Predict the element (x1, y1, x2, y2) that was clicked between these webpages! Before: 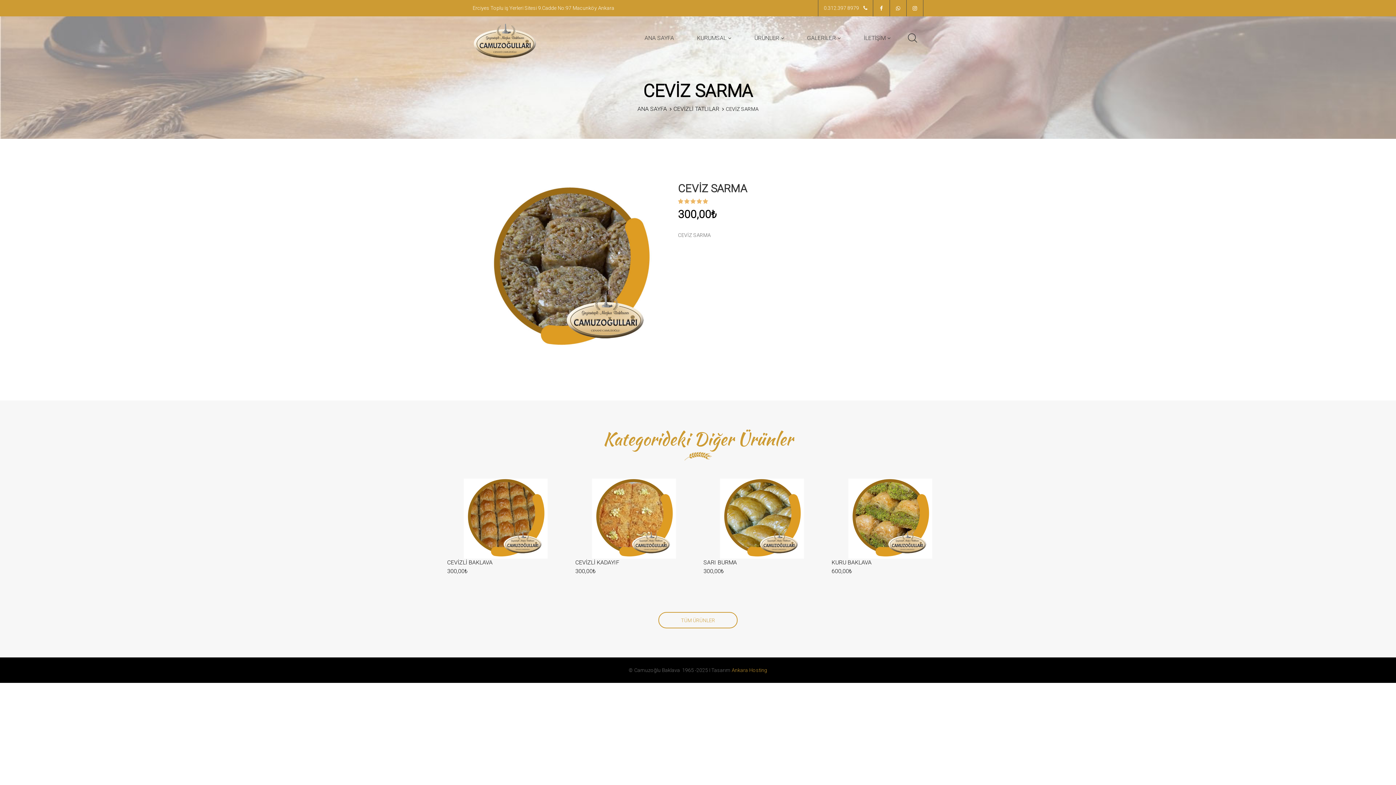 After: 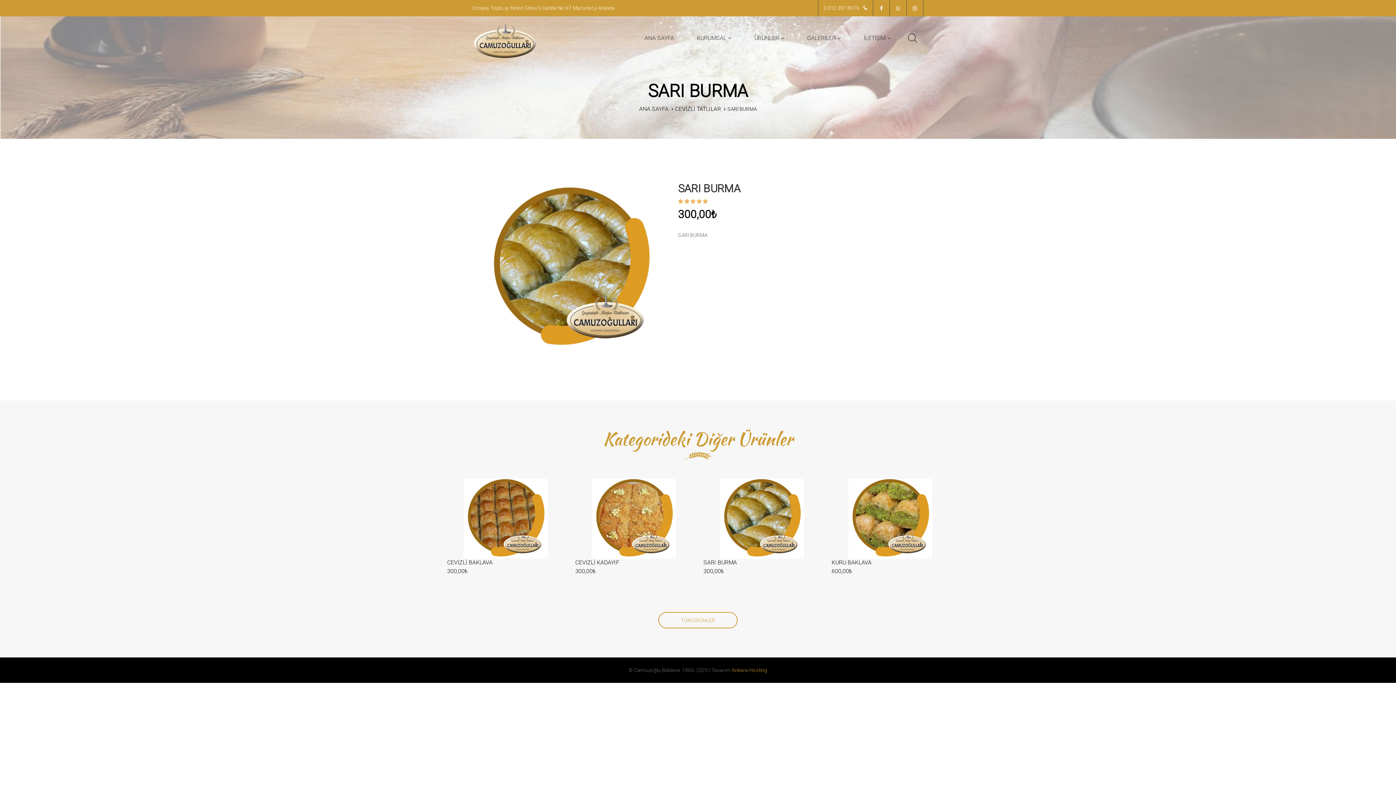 Action: bbox: (703, 478, 820, 558)